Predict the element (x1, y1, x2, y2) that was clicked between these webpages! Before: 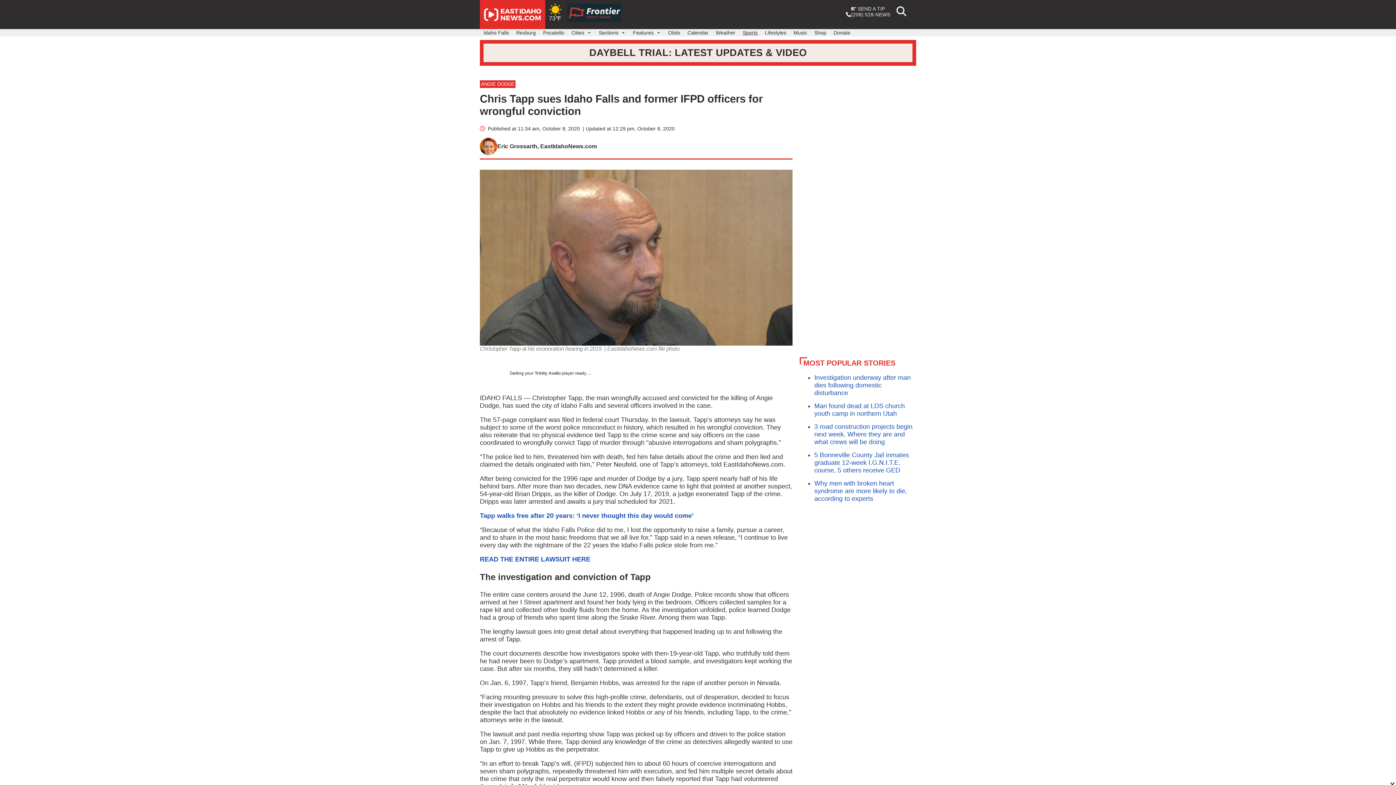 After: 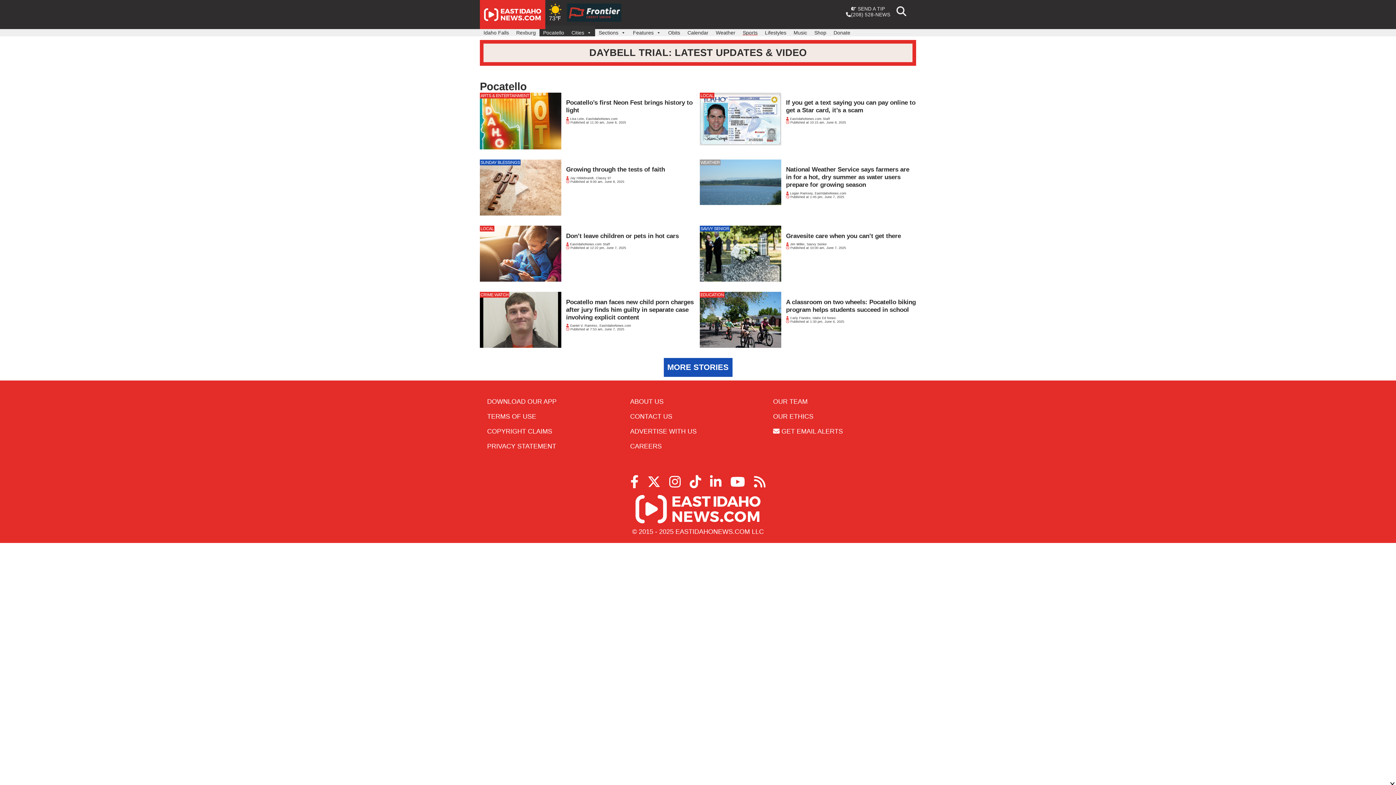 Action: bbox: (539, 25, 568, 36) label: Pocatello